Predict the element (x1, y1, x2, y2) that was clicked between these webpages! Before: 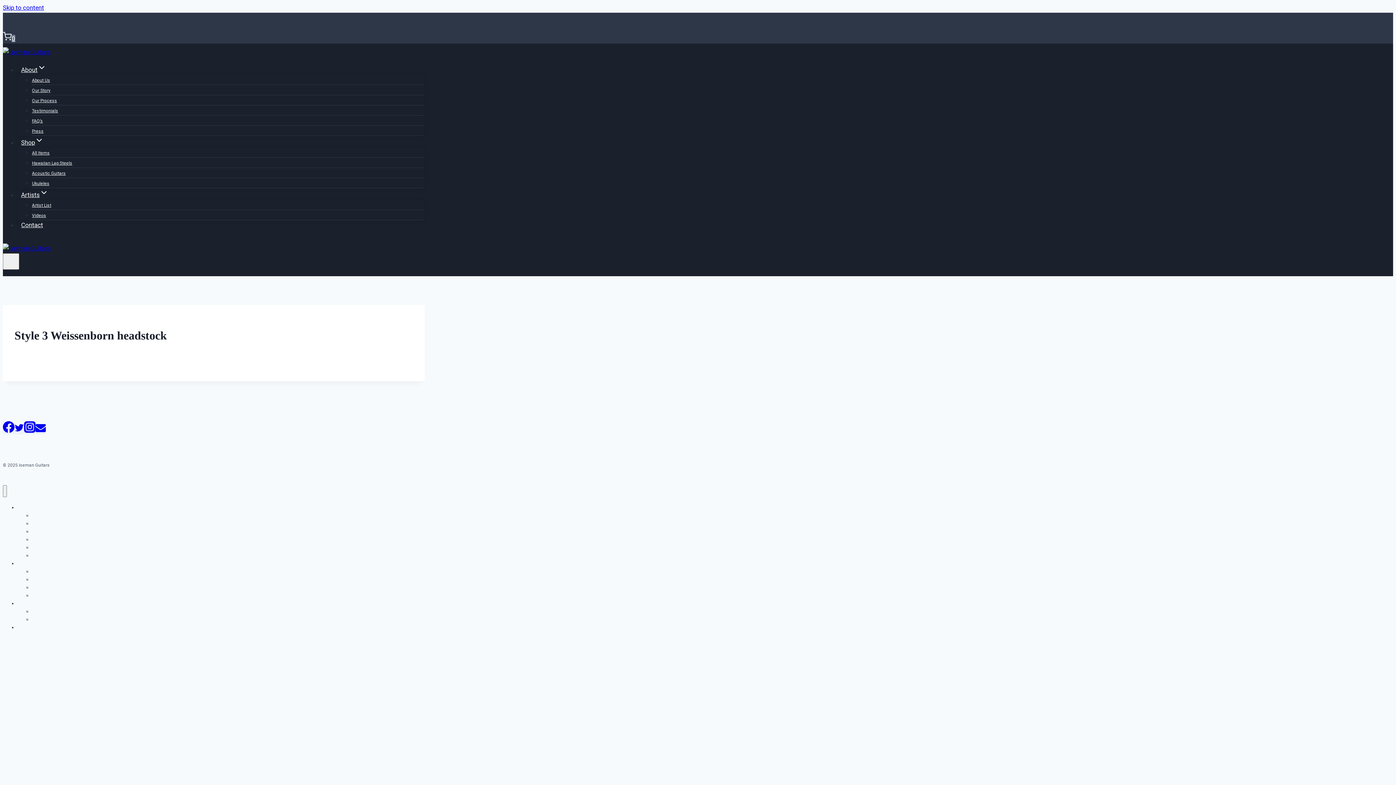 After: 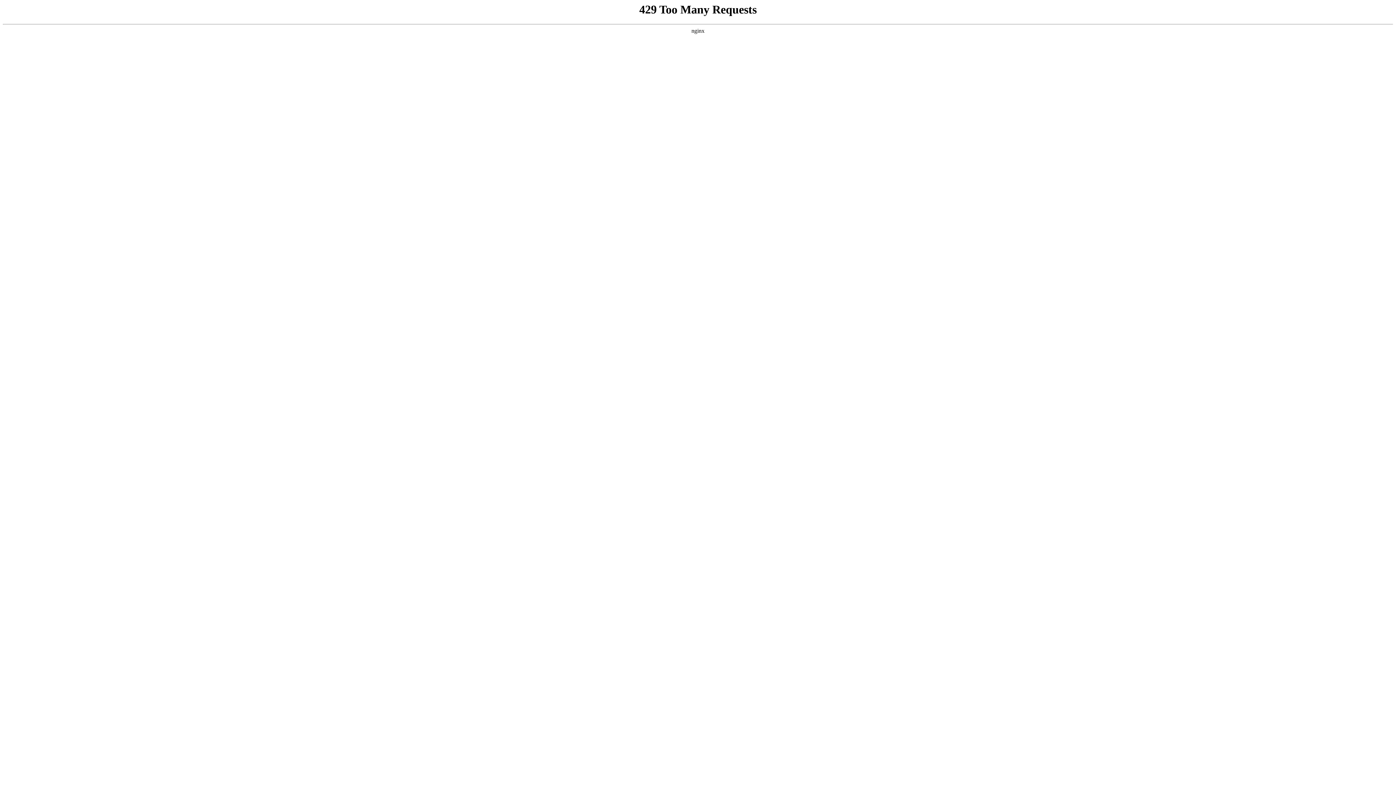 Action: label: Artists bbox: (17, 595, 32, 611)